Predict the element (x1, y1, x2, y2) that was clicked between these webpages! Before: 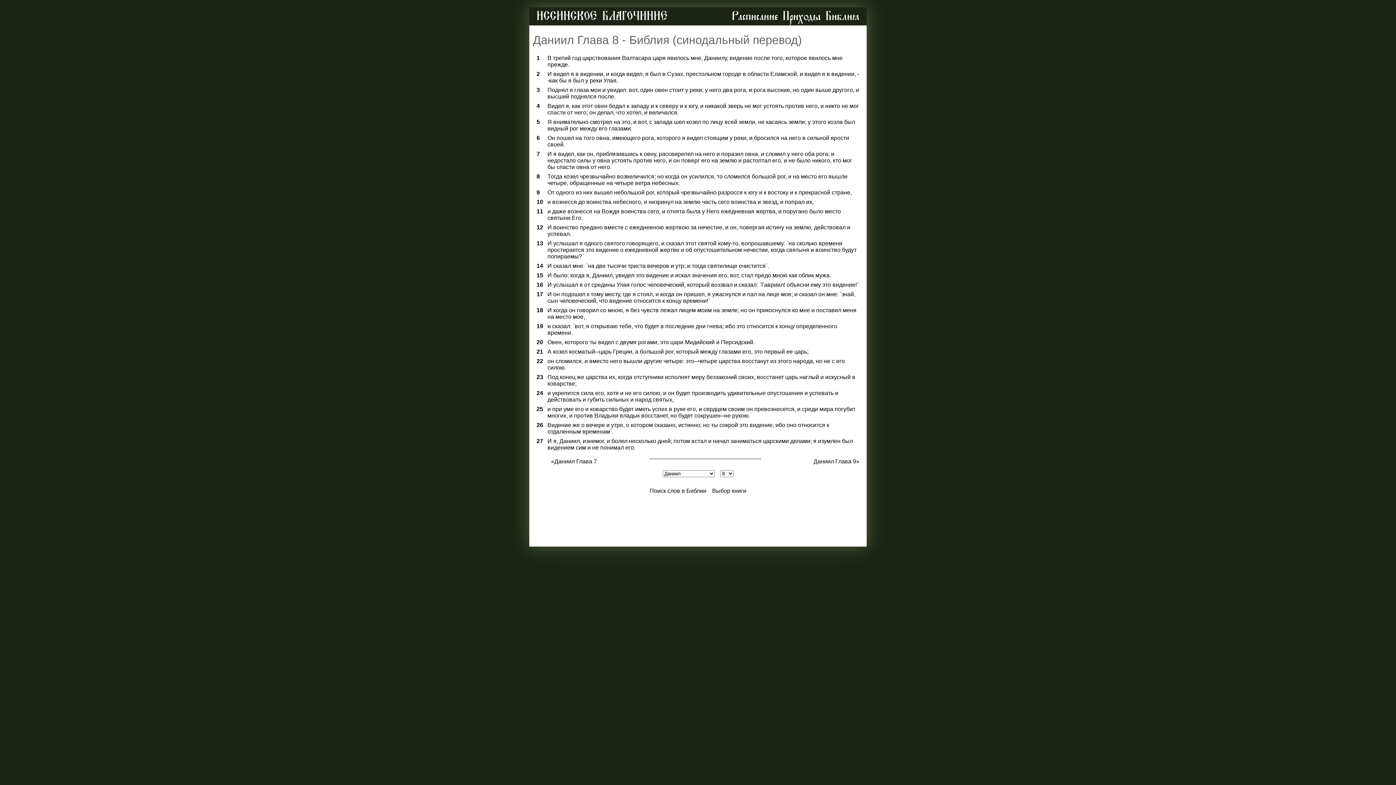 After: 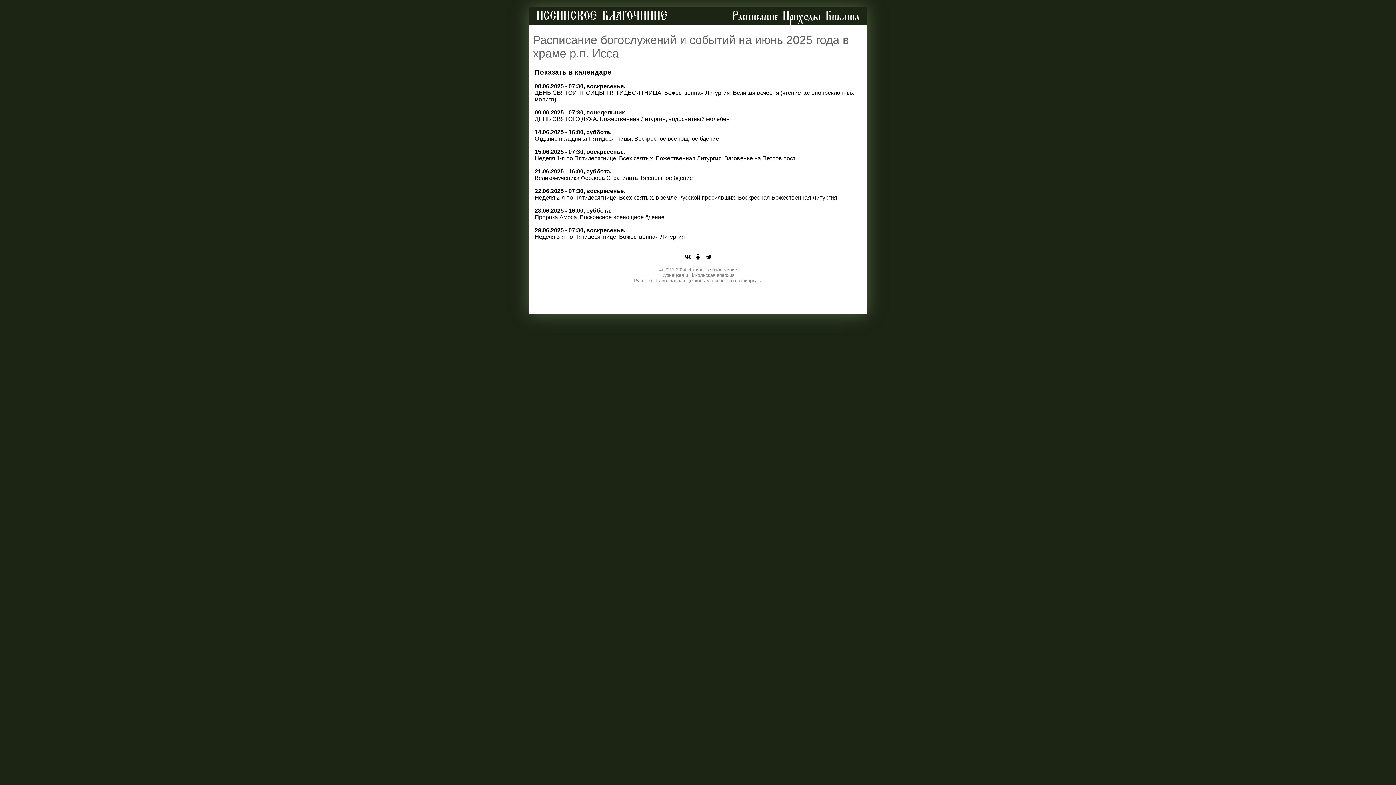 Action: bbox: (732, 7, 778, 25) label: Расписание